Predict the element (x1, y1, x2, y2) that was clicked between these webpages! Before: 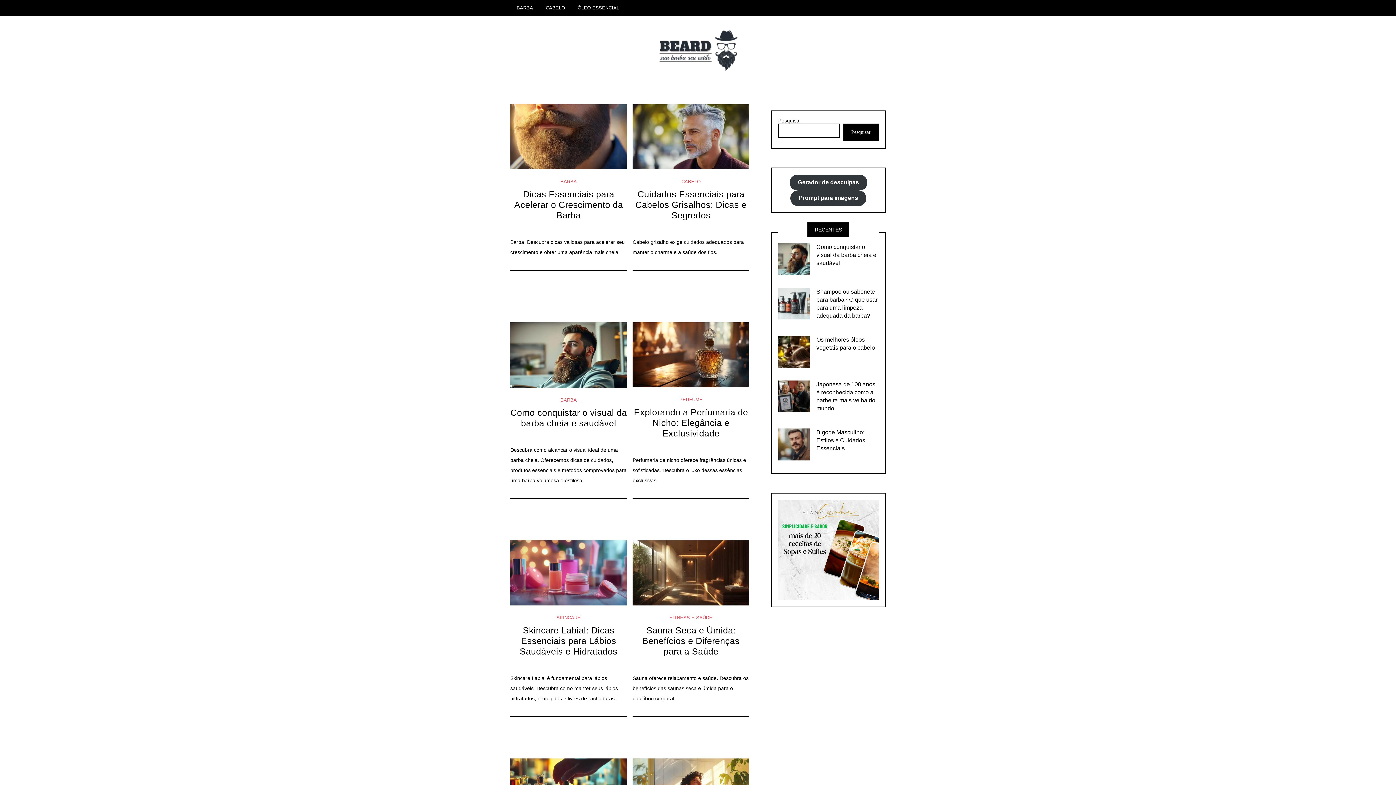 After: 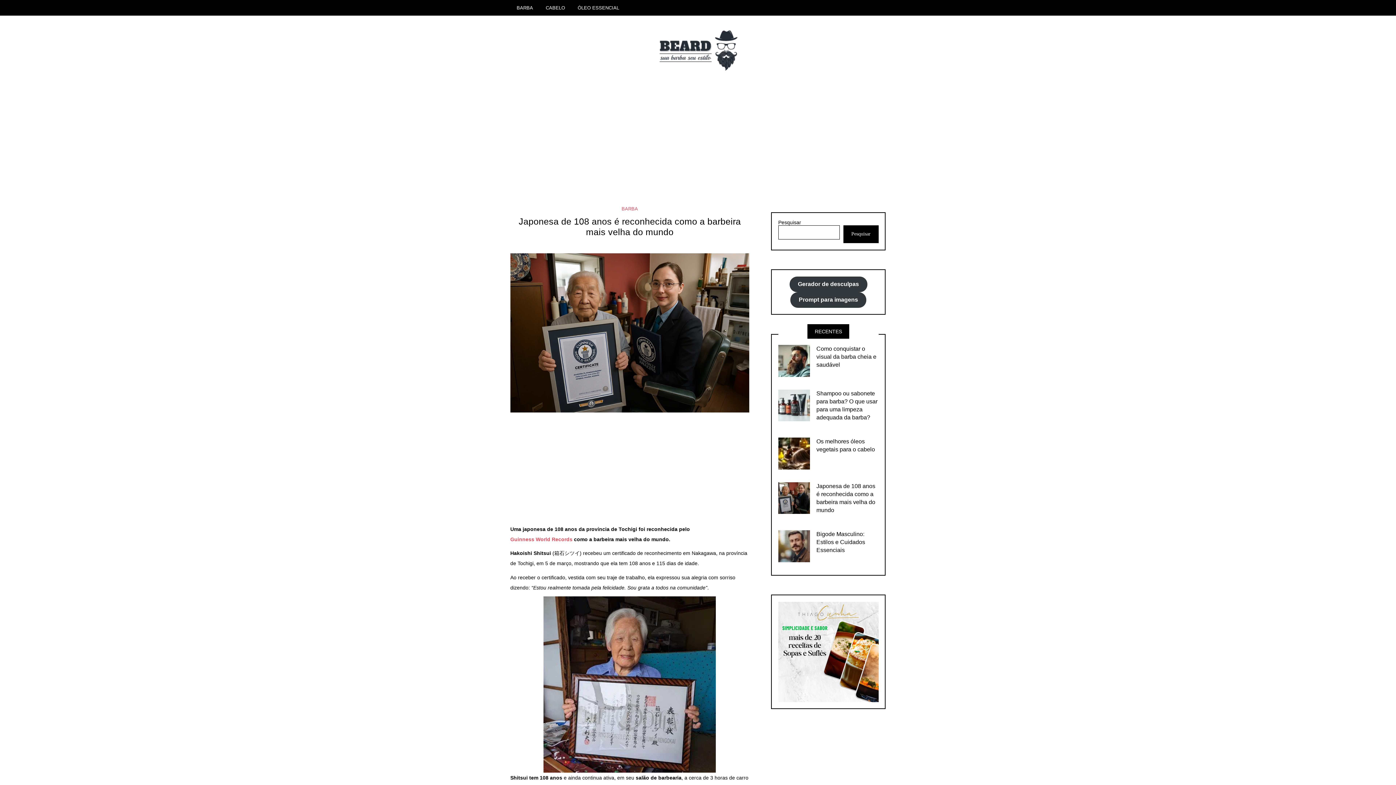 Action: label: Japonesa de 108 anos é reconhecida como a barbeira mais velha do mundo bbox: (816, 380, 878, 412)